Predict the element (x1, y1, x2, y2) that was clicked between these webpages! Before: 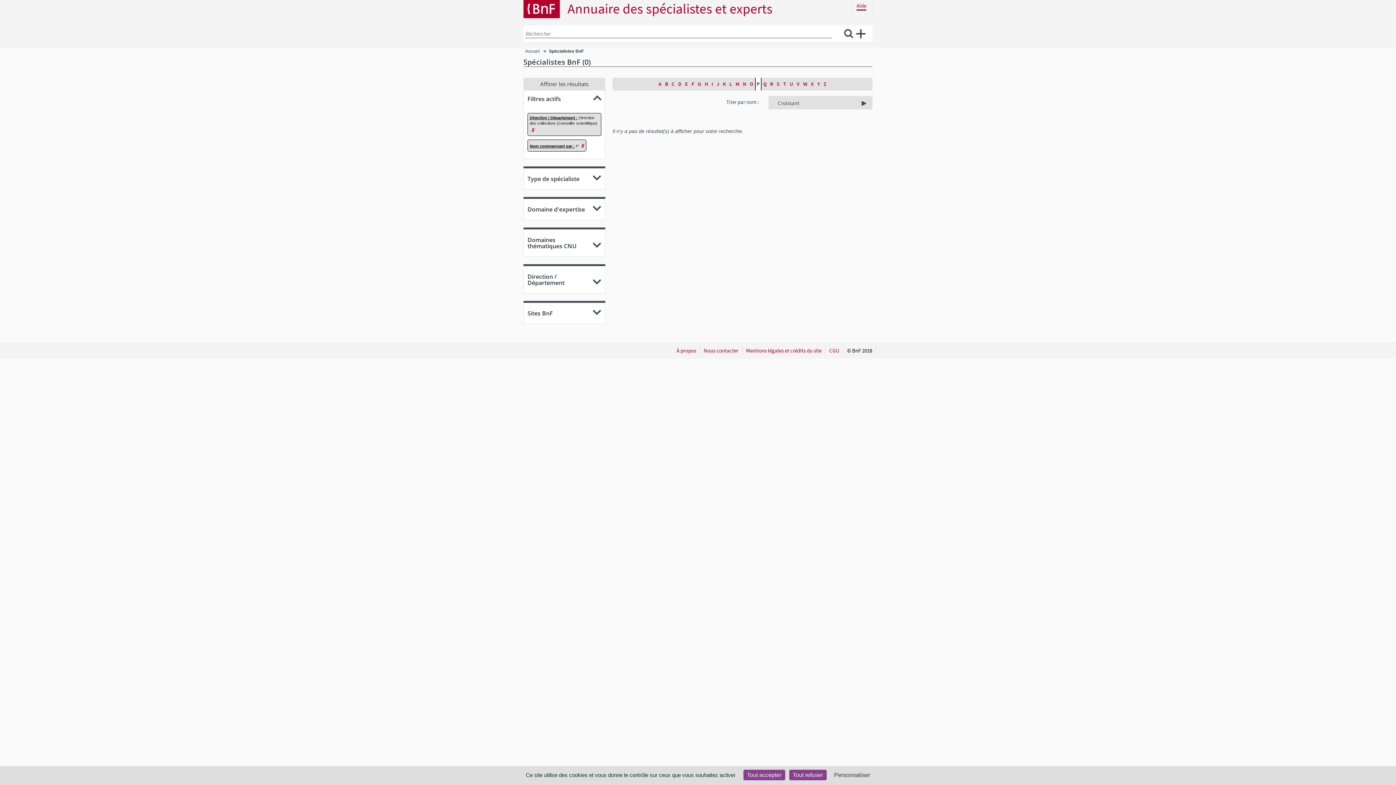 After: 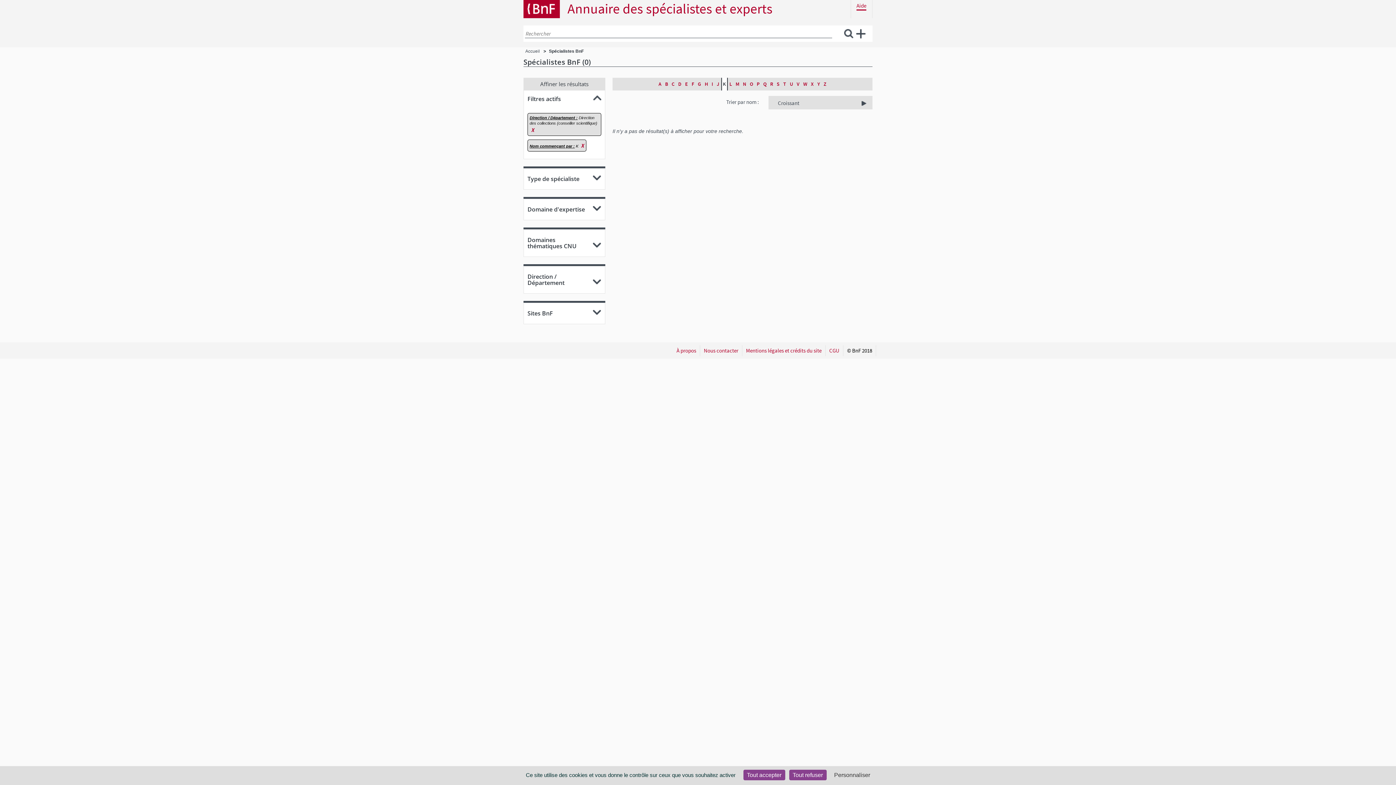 Action: label: K bbox: (721, 77, 727, 90)